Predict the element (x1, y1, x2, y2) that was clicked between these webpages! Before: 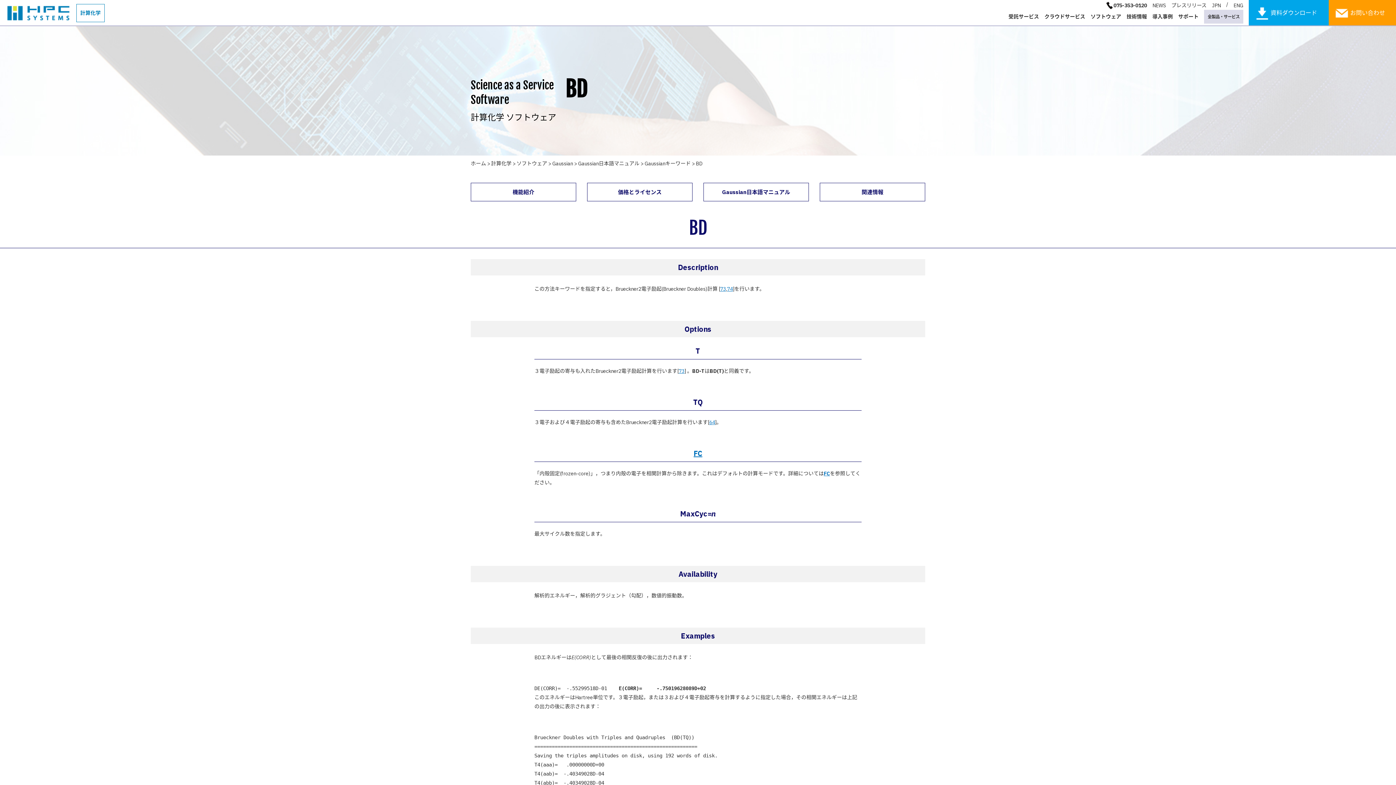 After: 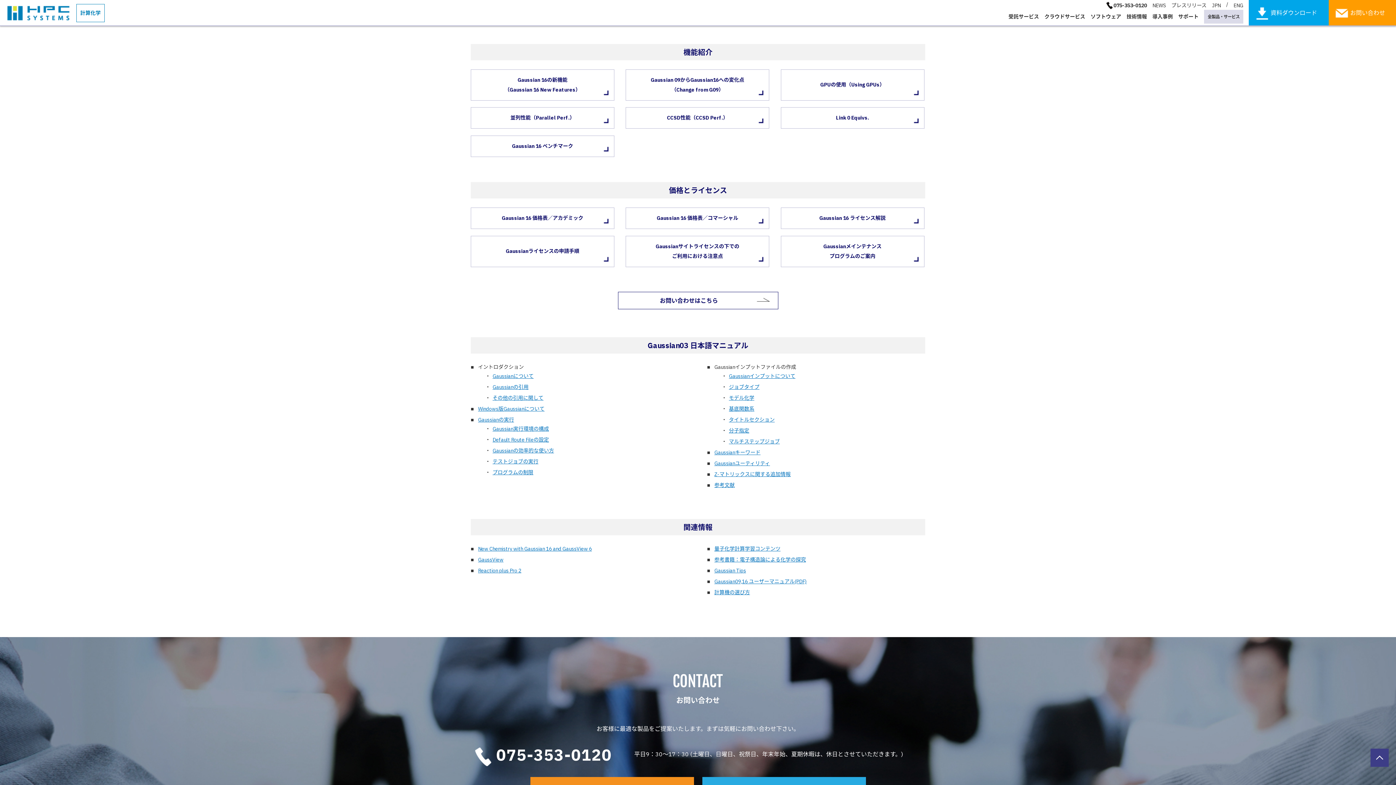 Action: bbox: (471, 183, 576, 200) label: 機能紹介